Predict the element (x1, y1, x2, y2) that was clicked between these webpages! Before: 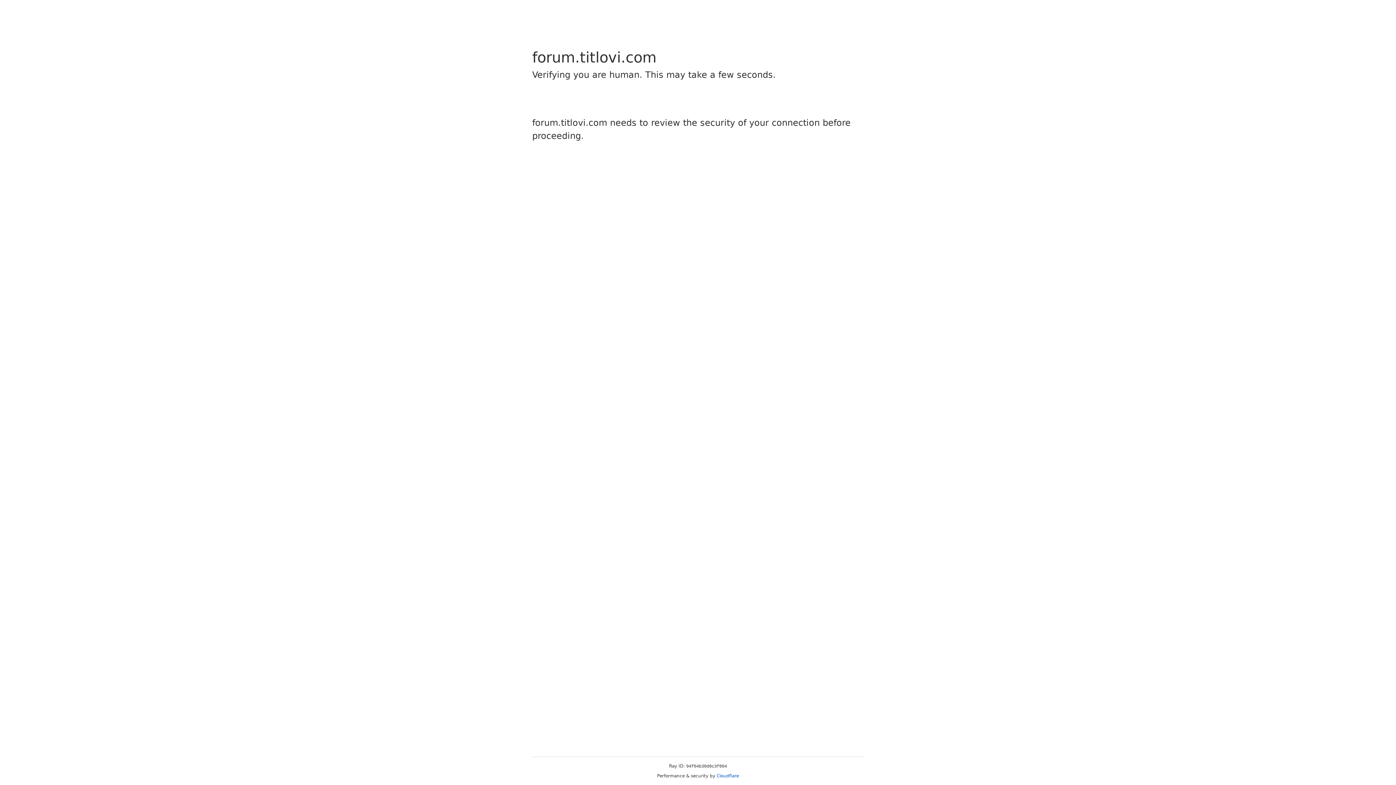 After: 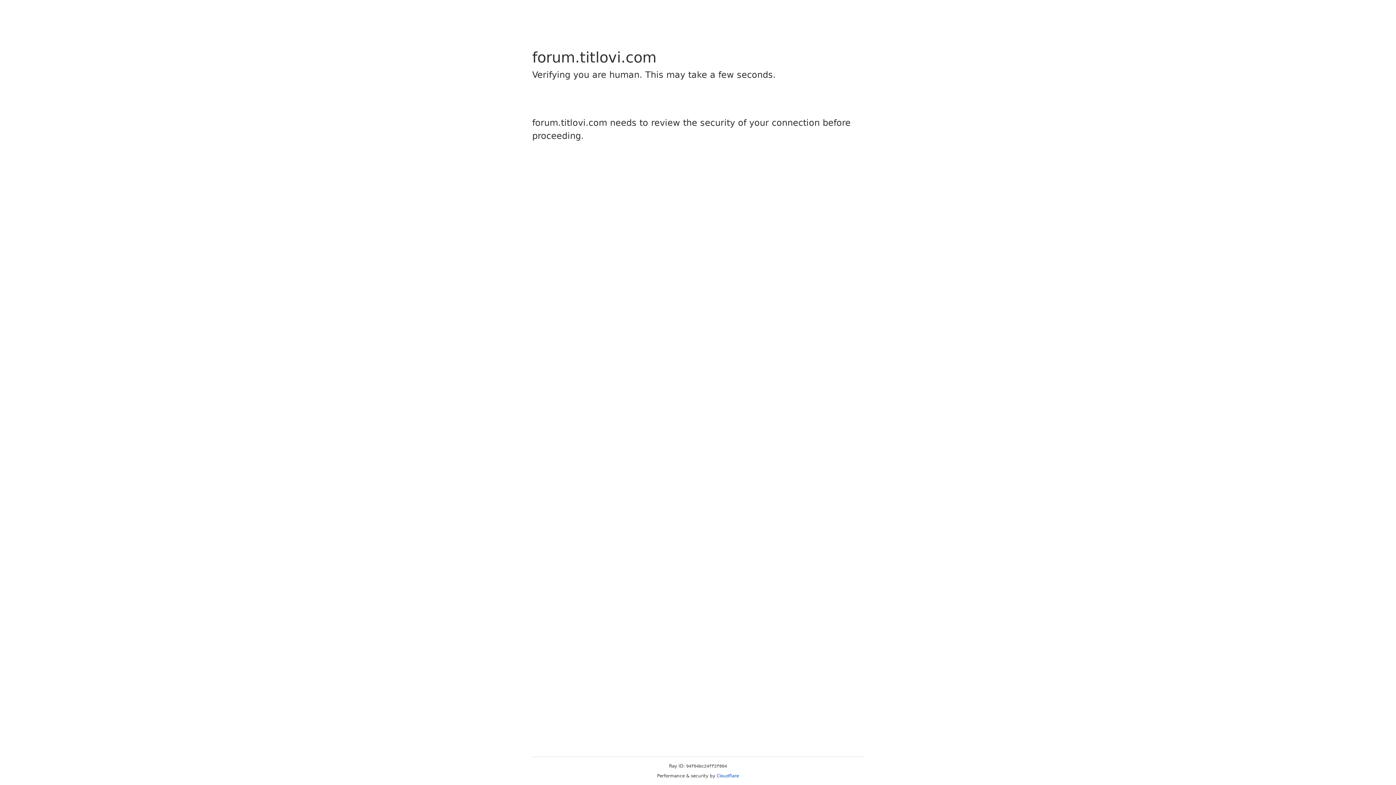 Action: label: Cloudflare bbox: (716, 773, 739, 778)